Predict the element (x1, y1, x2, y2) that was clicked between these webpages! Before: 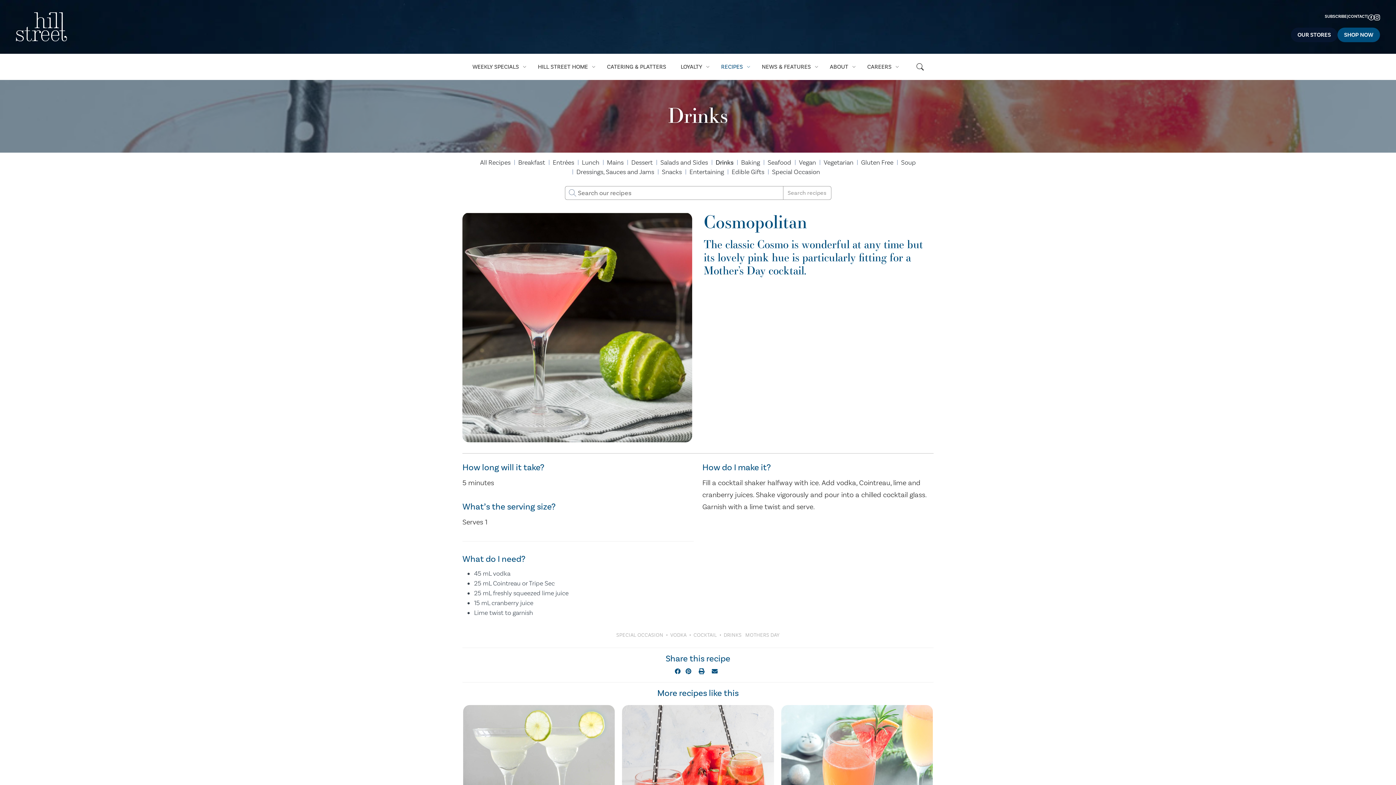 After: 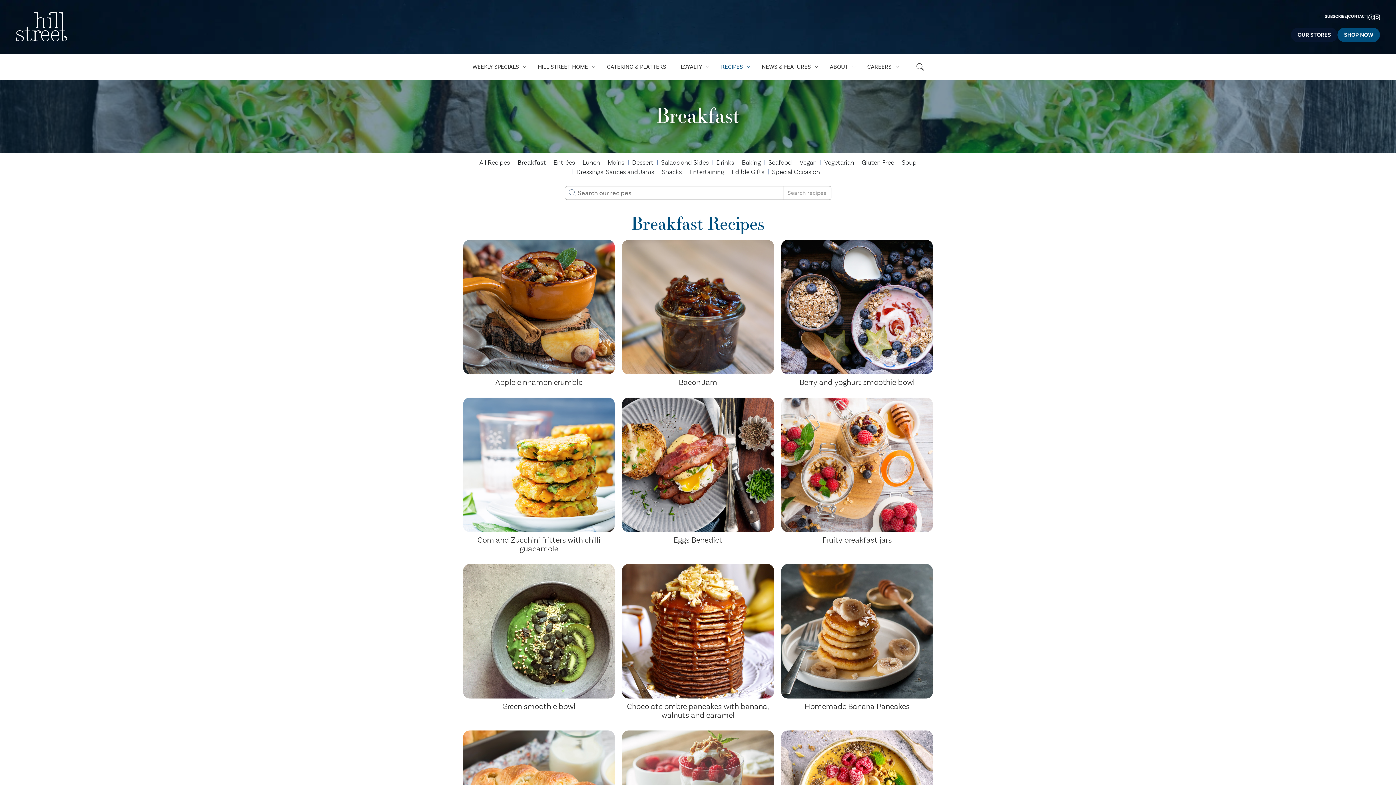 Action: label: Breakfast bbox: (518, 157, 545, 166)